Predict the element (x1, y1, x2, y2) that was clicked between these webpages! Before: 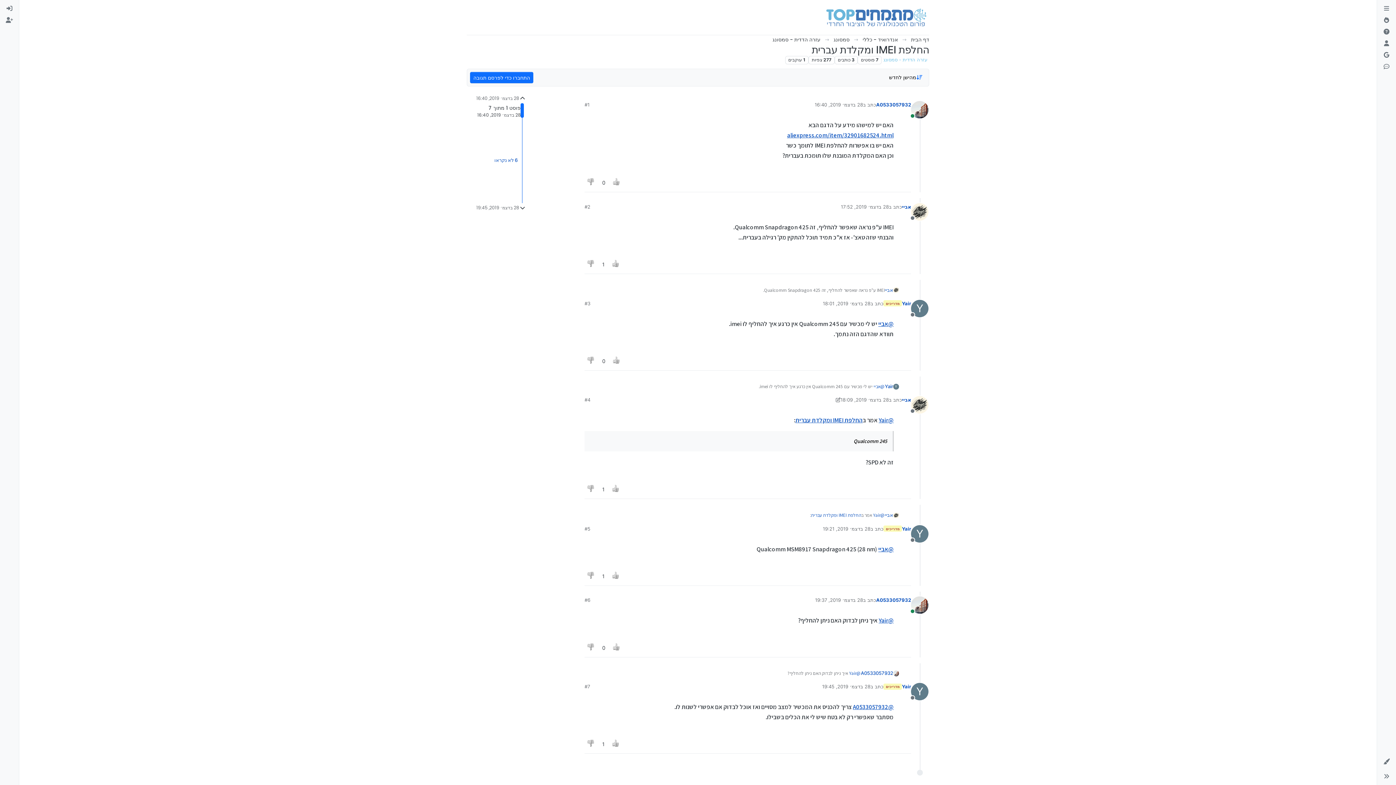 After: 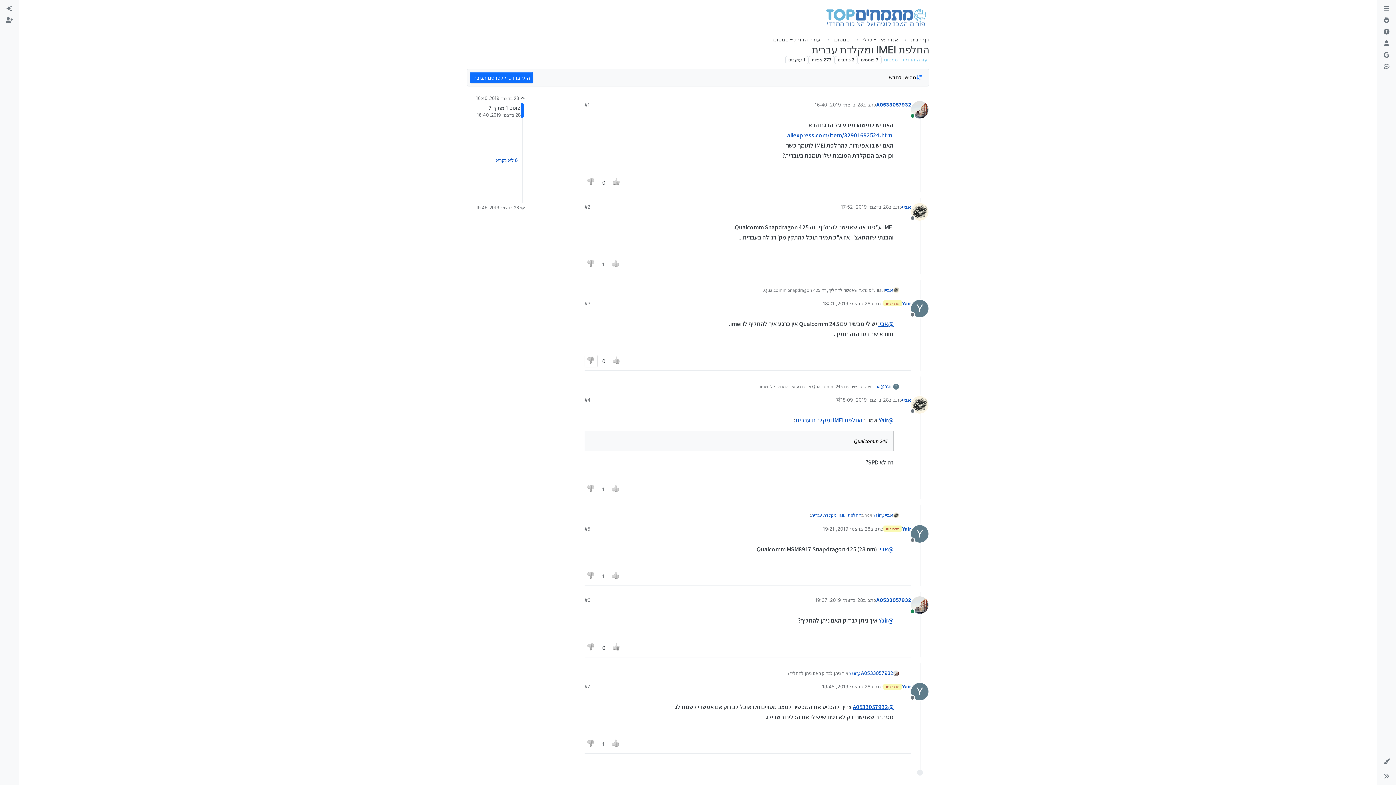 Action: bbox: (584, 354, 597, 367)